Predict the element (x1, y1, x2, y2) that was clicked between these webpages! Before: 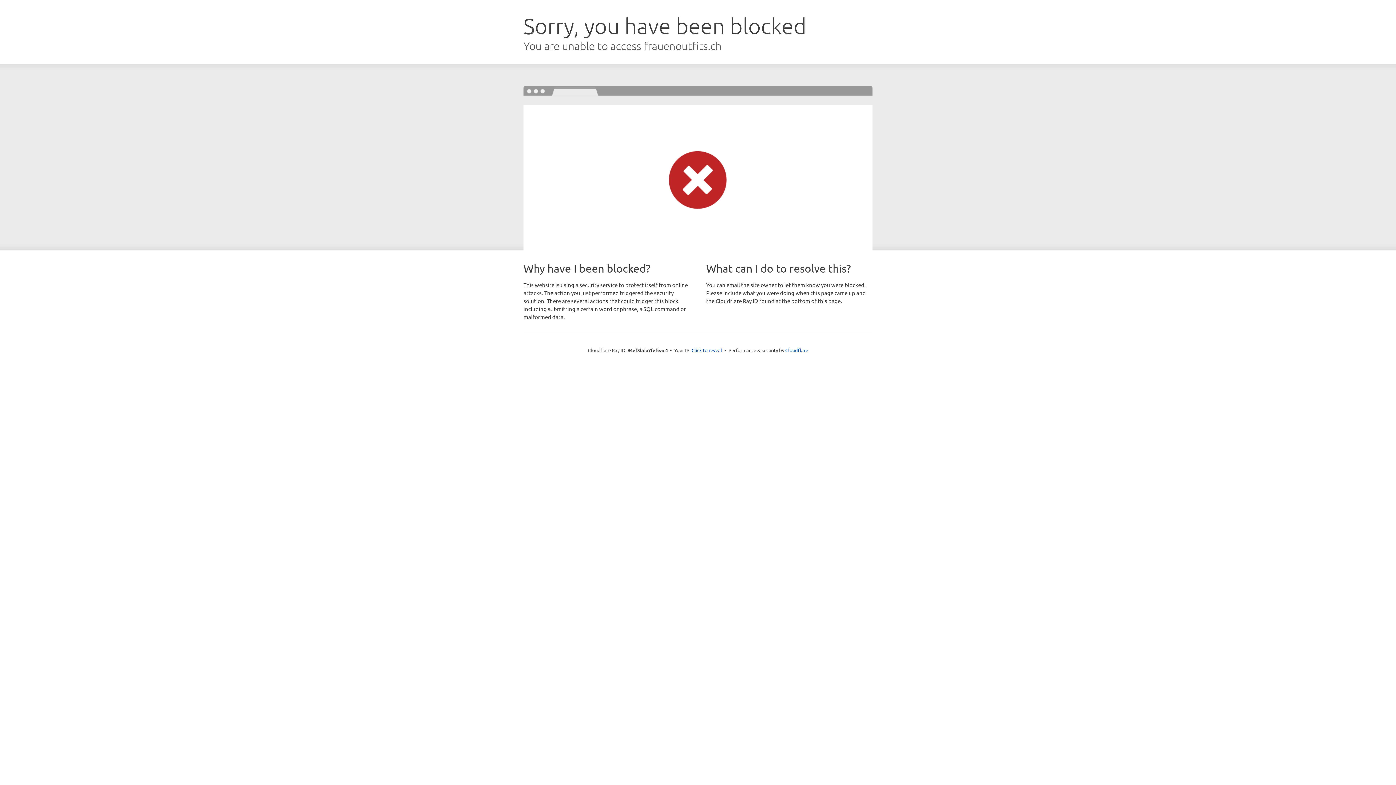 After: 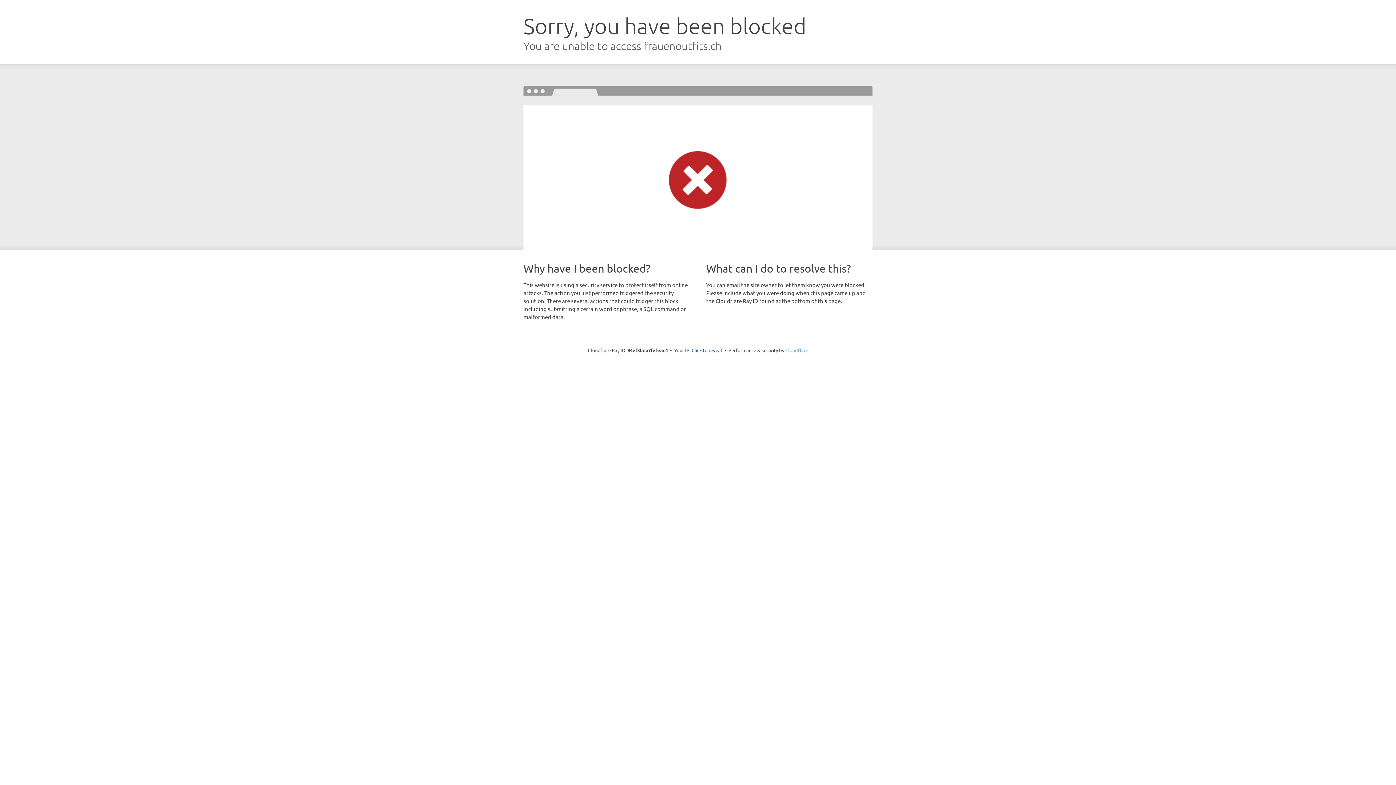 Action: bbox: (785, 347, 808, 353) label: Cloudflare